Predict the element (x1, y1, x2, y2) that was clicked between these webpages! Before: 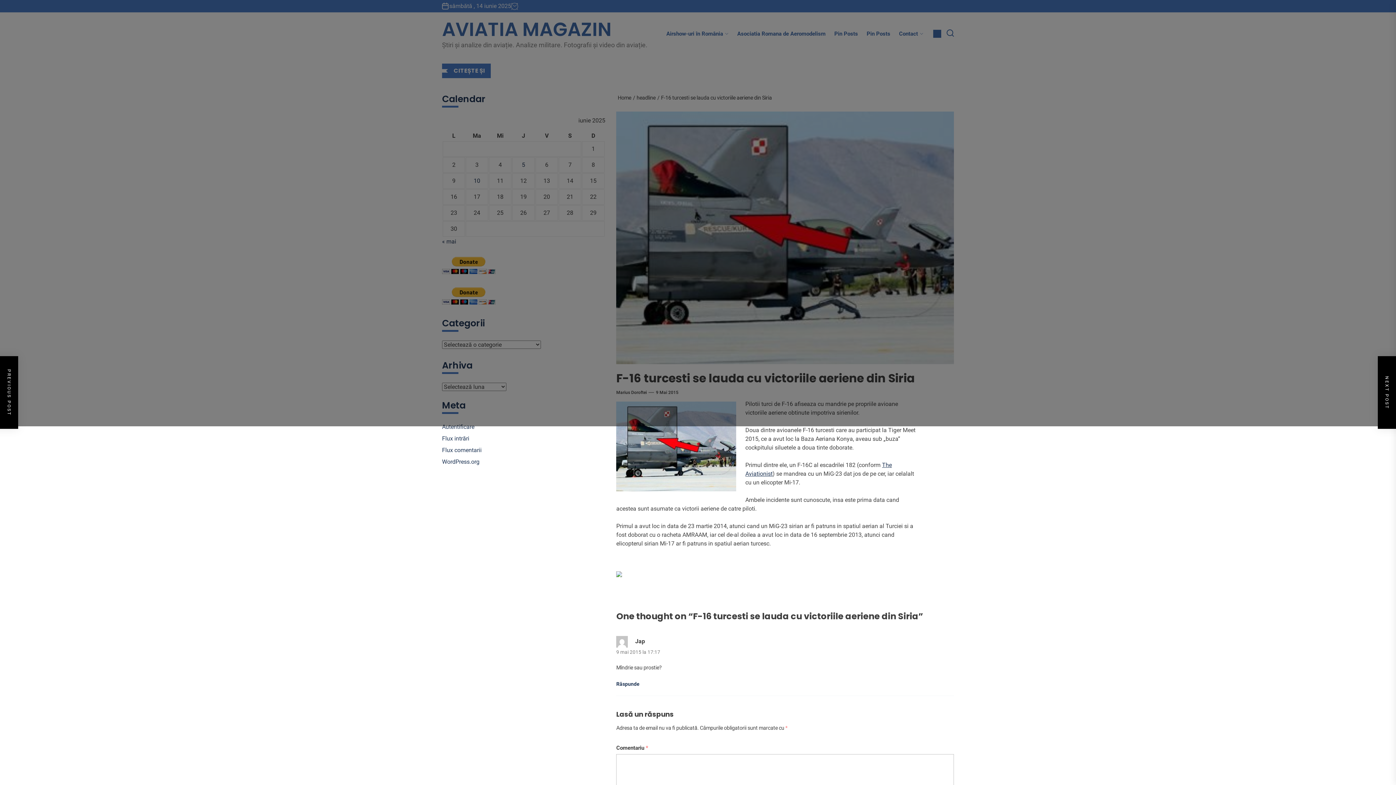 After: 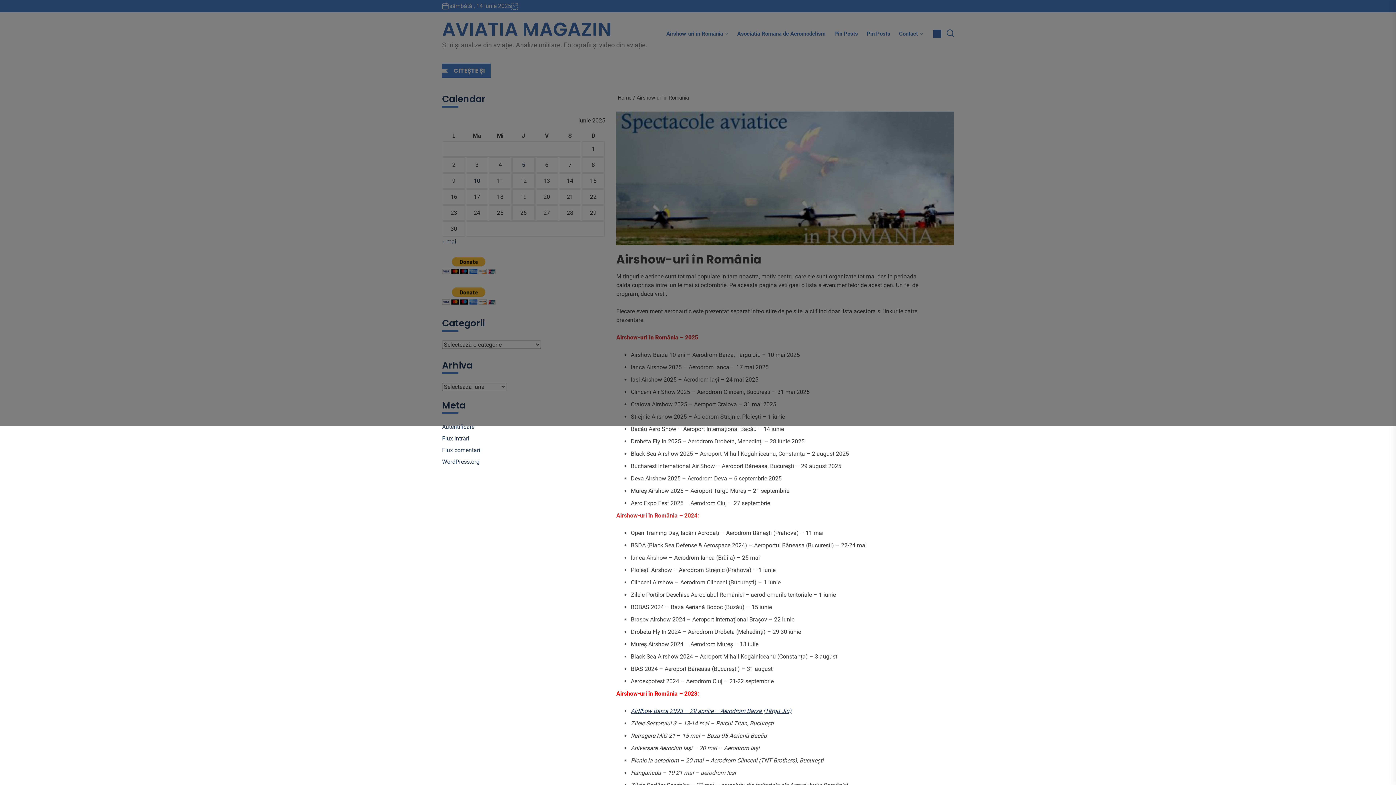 Action: label: Airshow-uri în România bbox: (662, 29, 733, 38)